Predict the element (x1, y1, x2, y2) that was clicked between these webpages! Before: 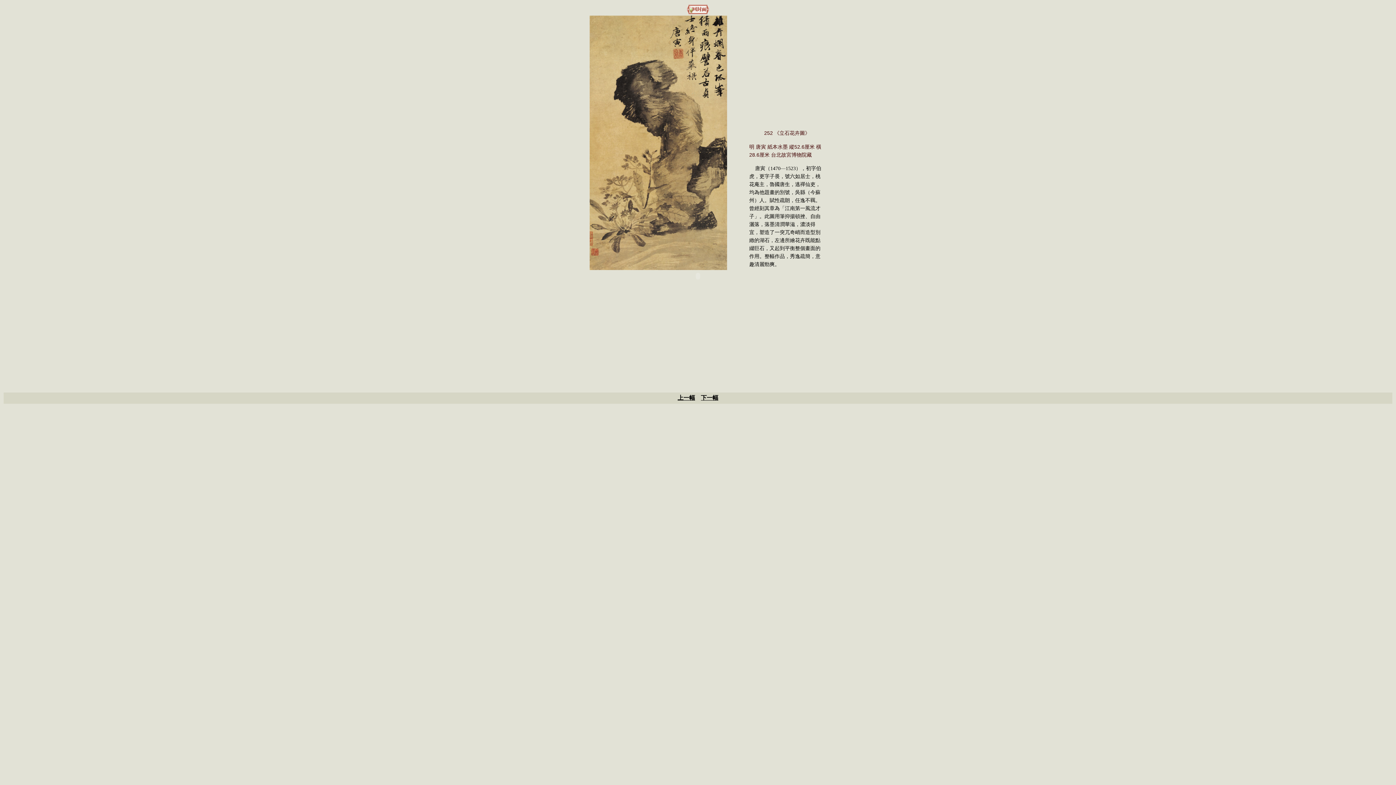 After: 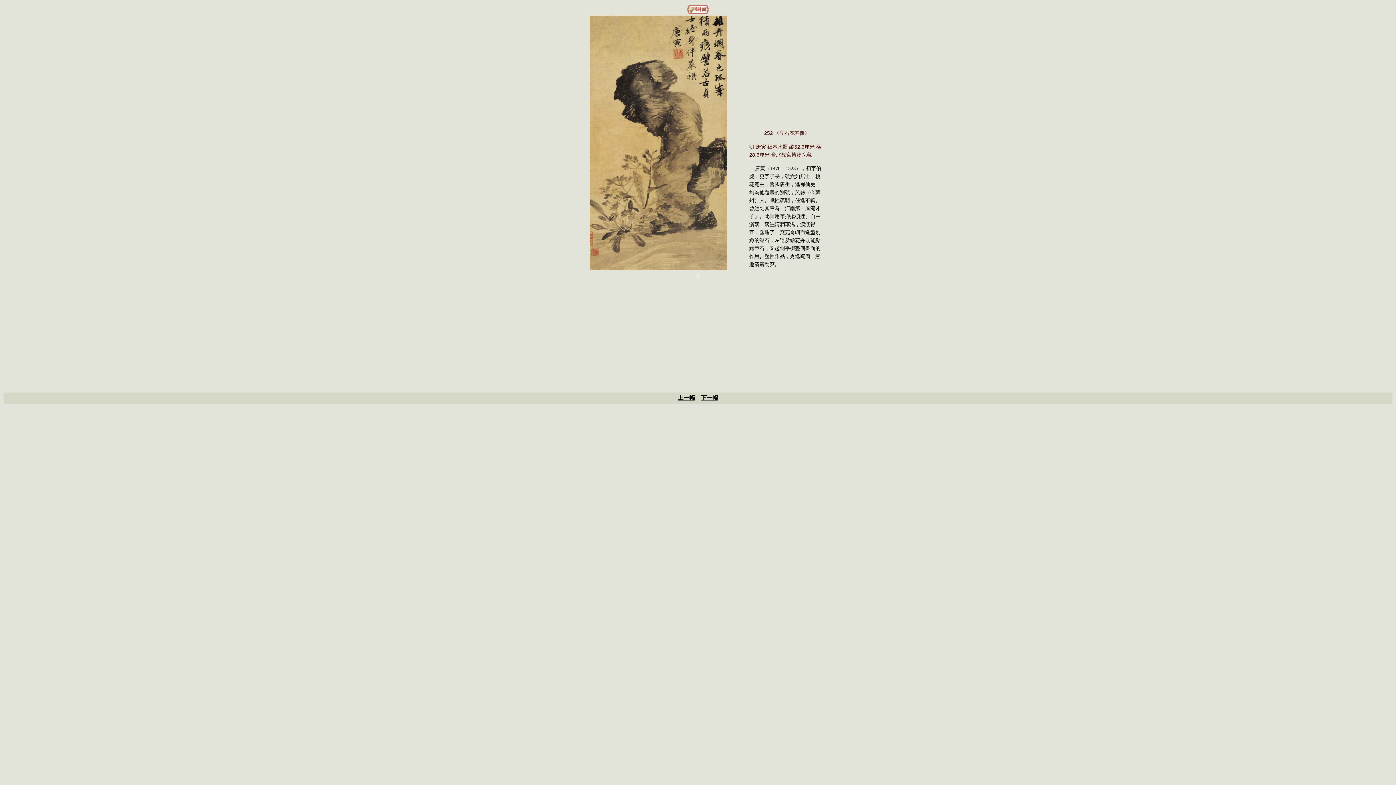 Action: bbox: (687, 9, 709, 15)